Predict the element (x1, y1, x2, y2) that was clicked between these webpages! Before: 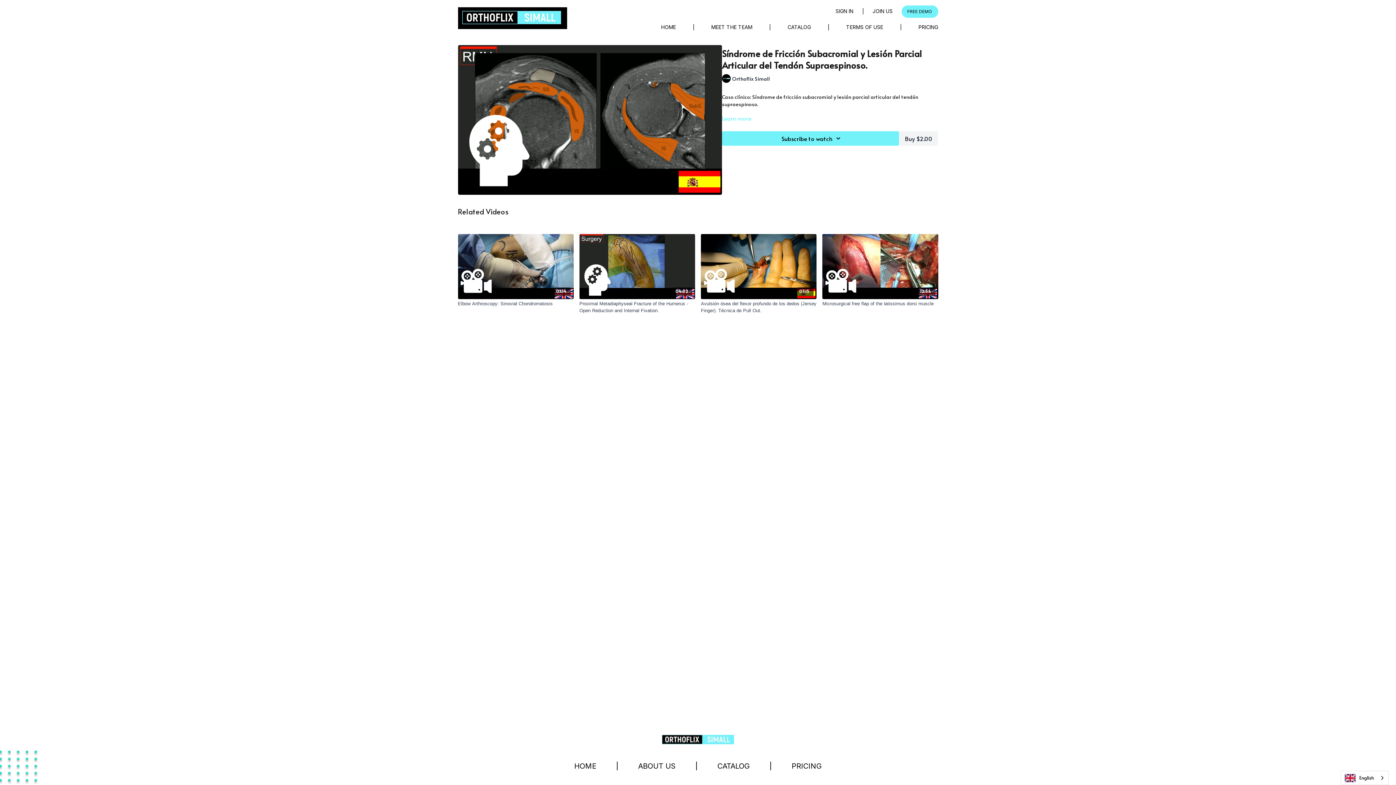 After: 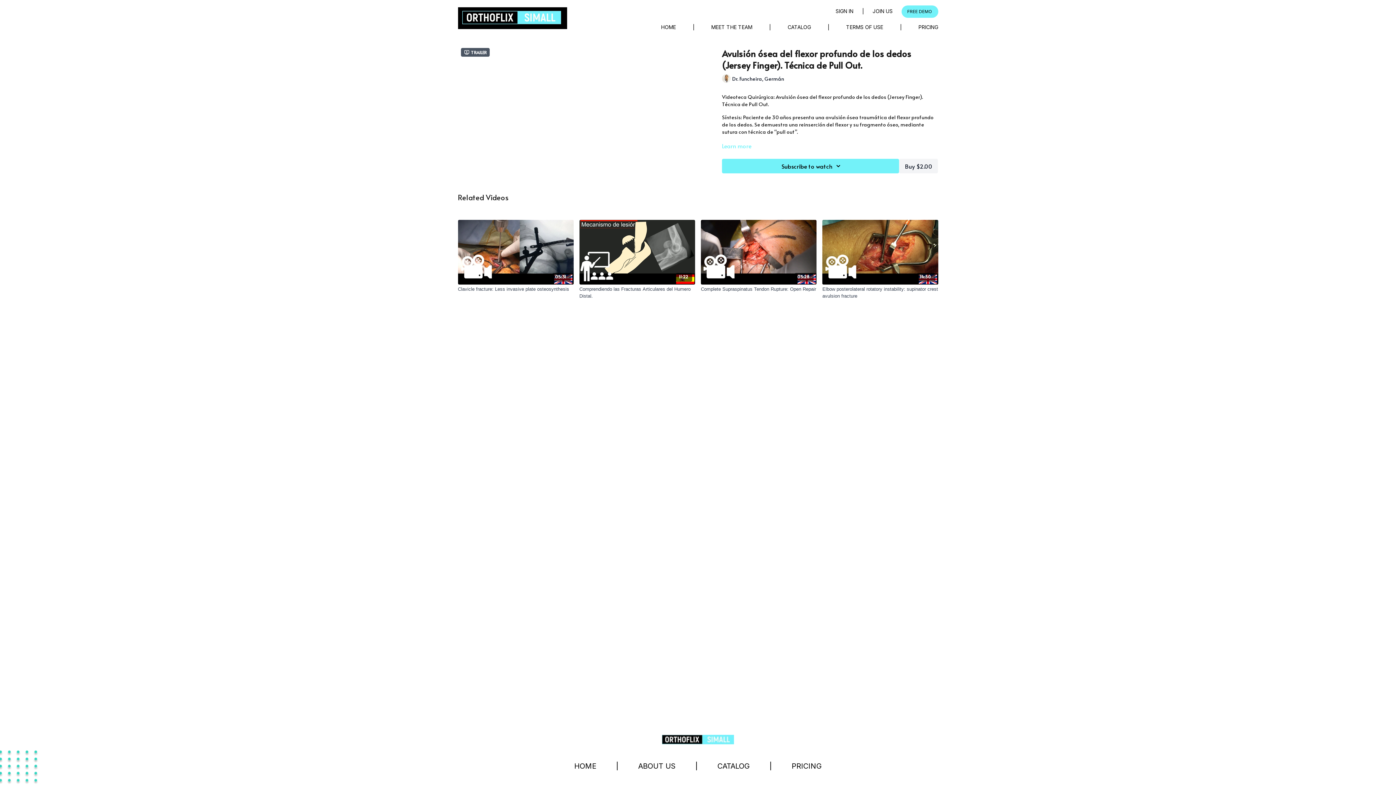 Action: bbox: (701, 300, 816, 314) label: Avulsión ósea del flexor profundo de los dedos (Jersey Finger). Técnica de Pull Out.